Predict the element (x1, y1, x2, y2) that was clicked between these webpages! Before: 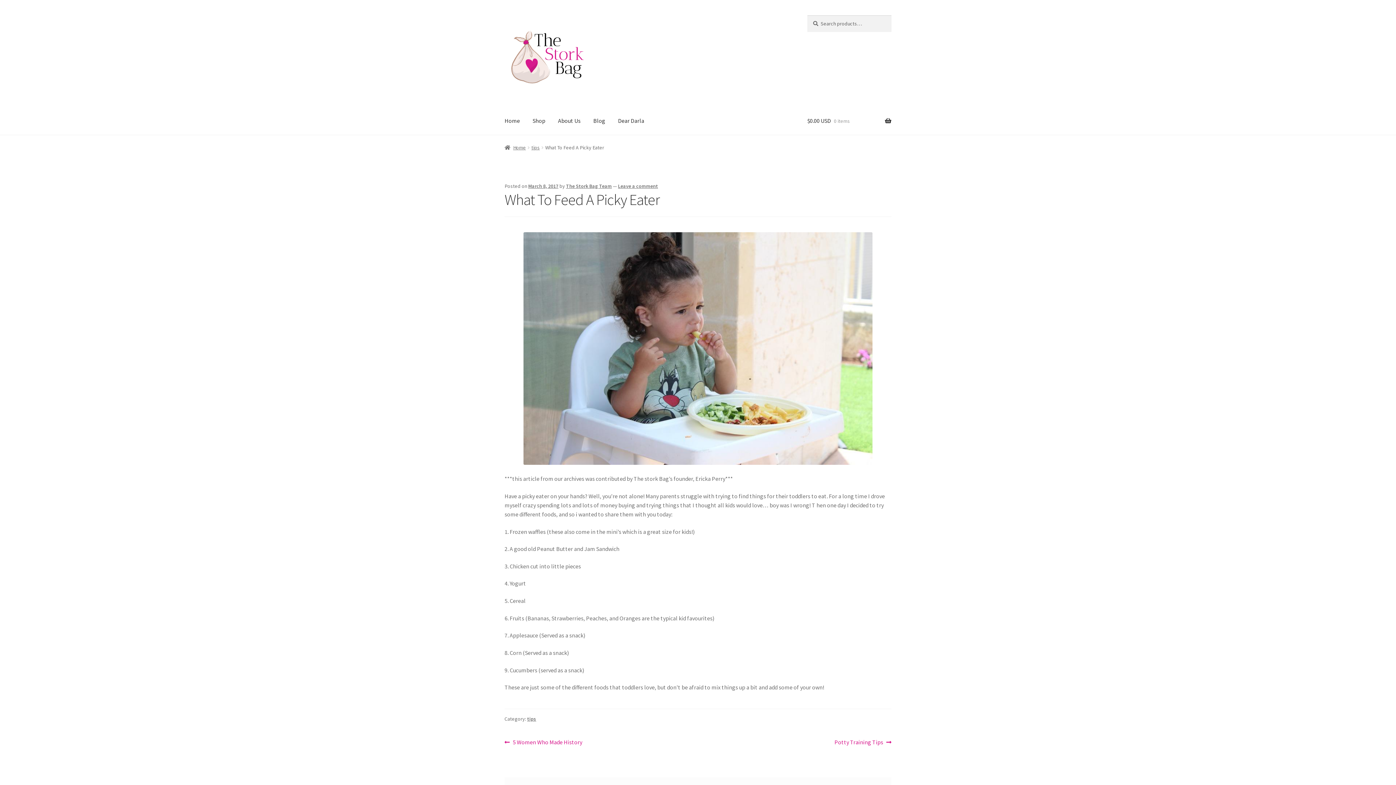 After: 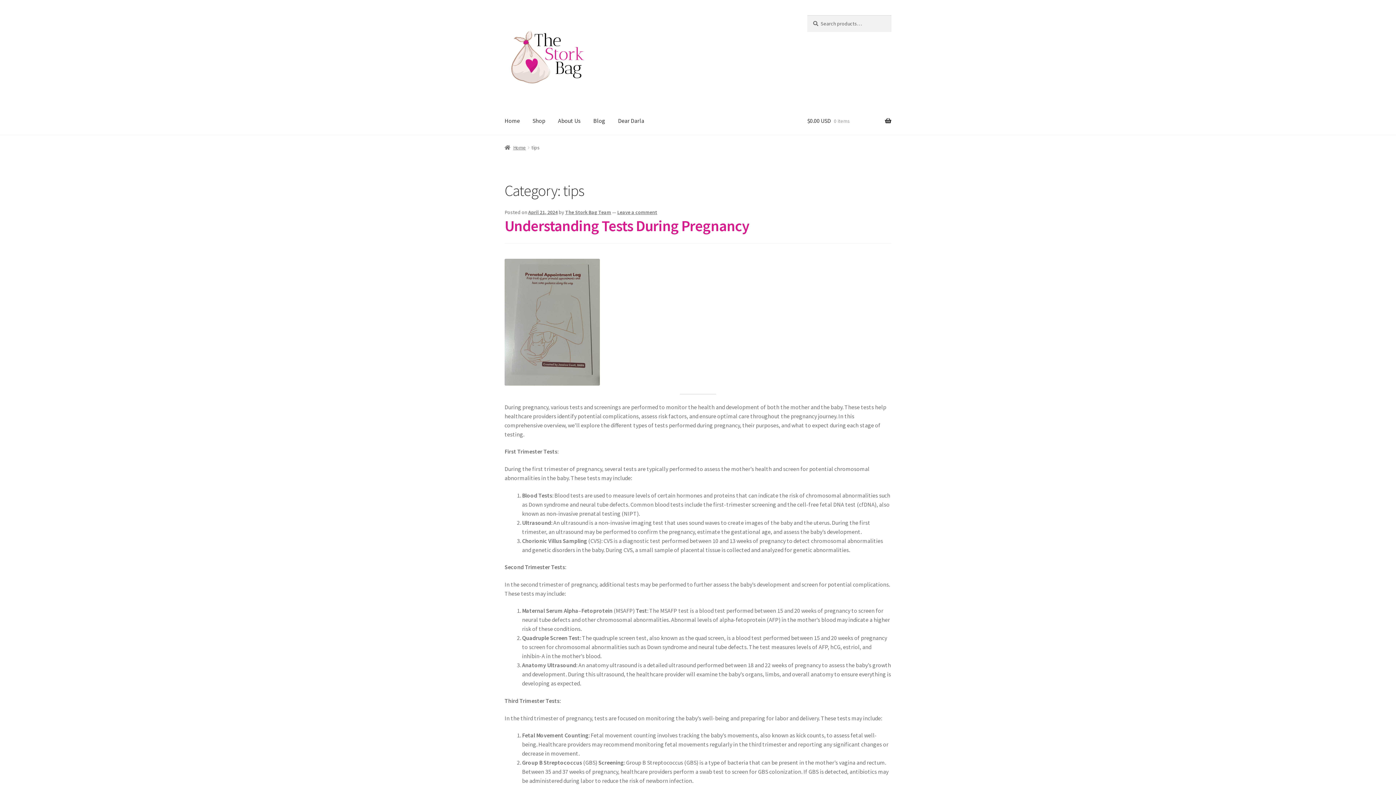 Action: bbox: (526, 144, 534, 150) label: Link 28